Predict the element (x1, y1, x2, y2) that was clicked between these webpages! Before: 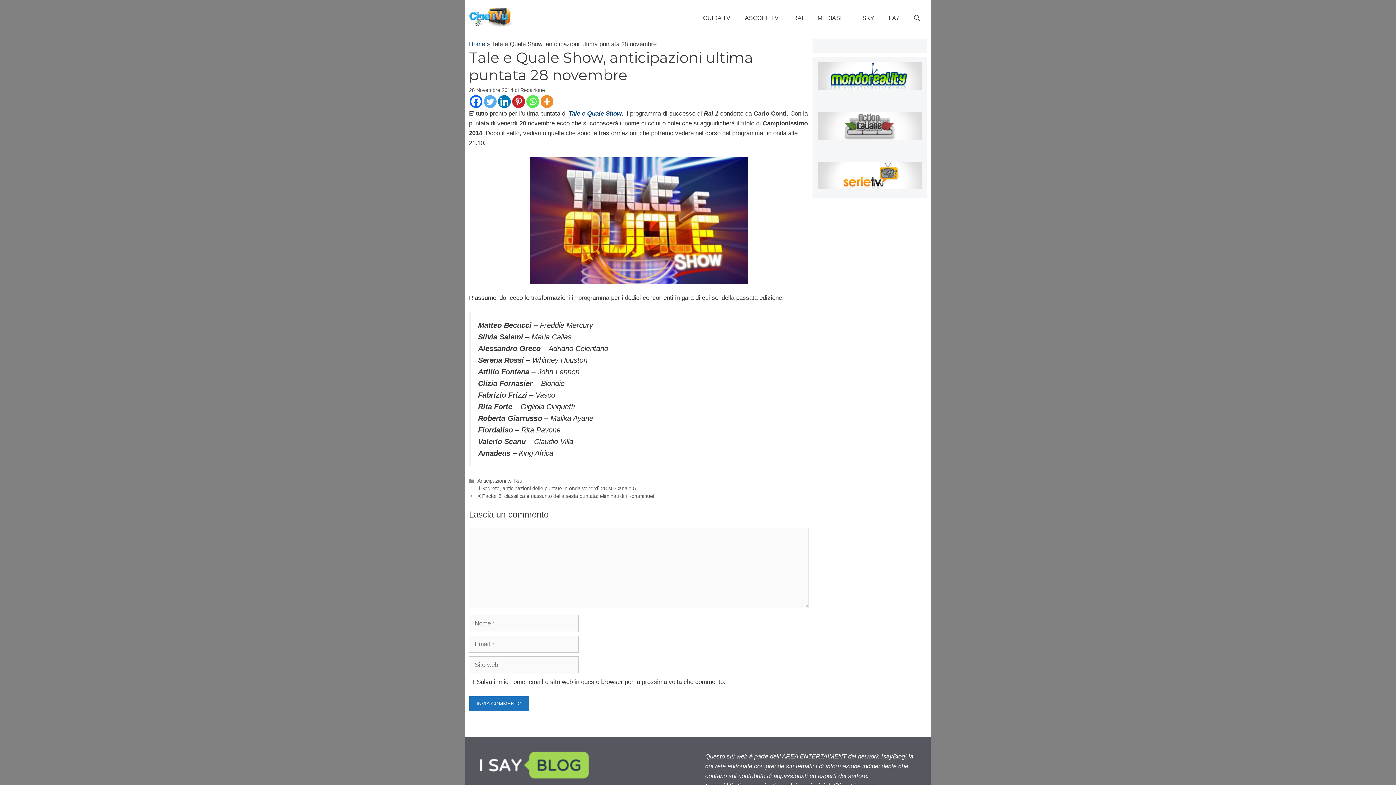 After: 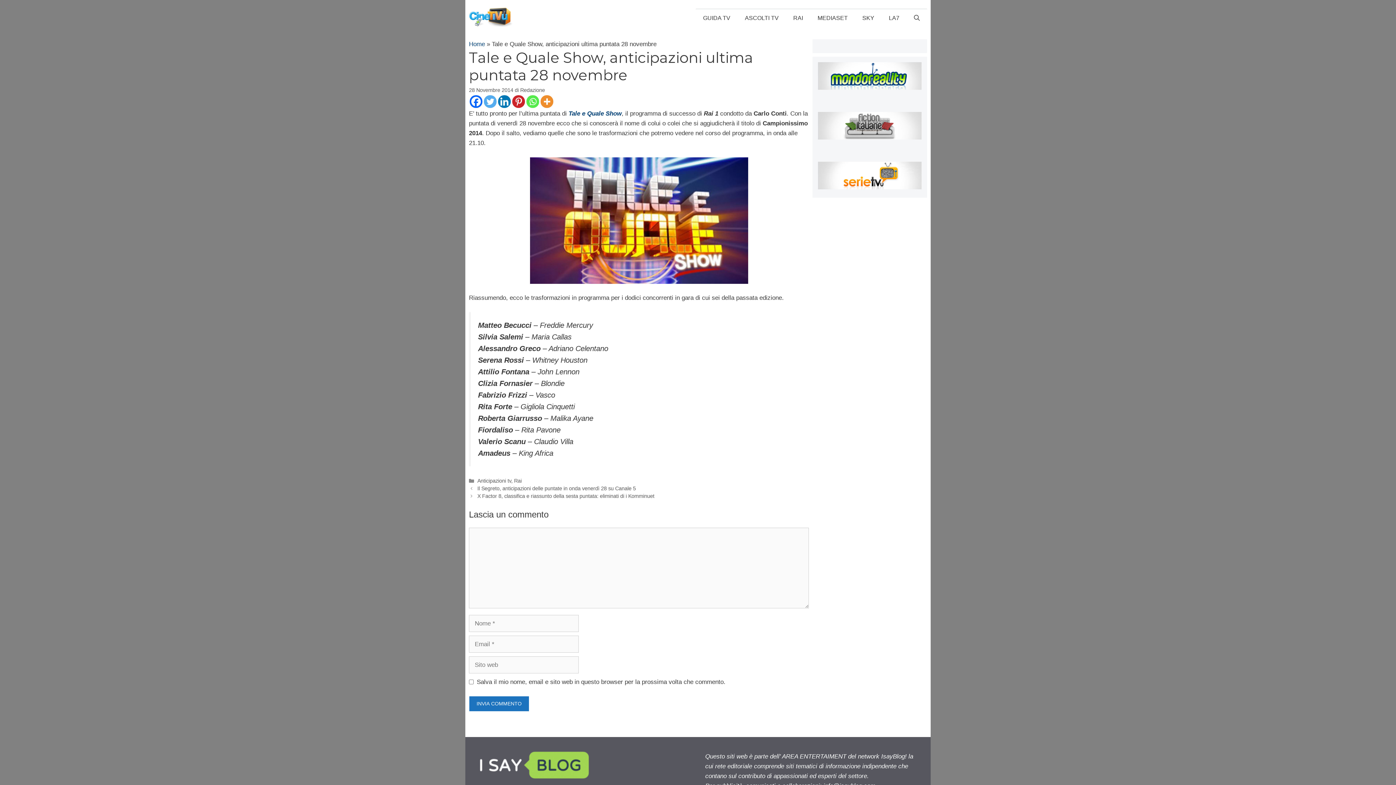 Action: bbox: (484, 95, 496, 108) label: Twitter